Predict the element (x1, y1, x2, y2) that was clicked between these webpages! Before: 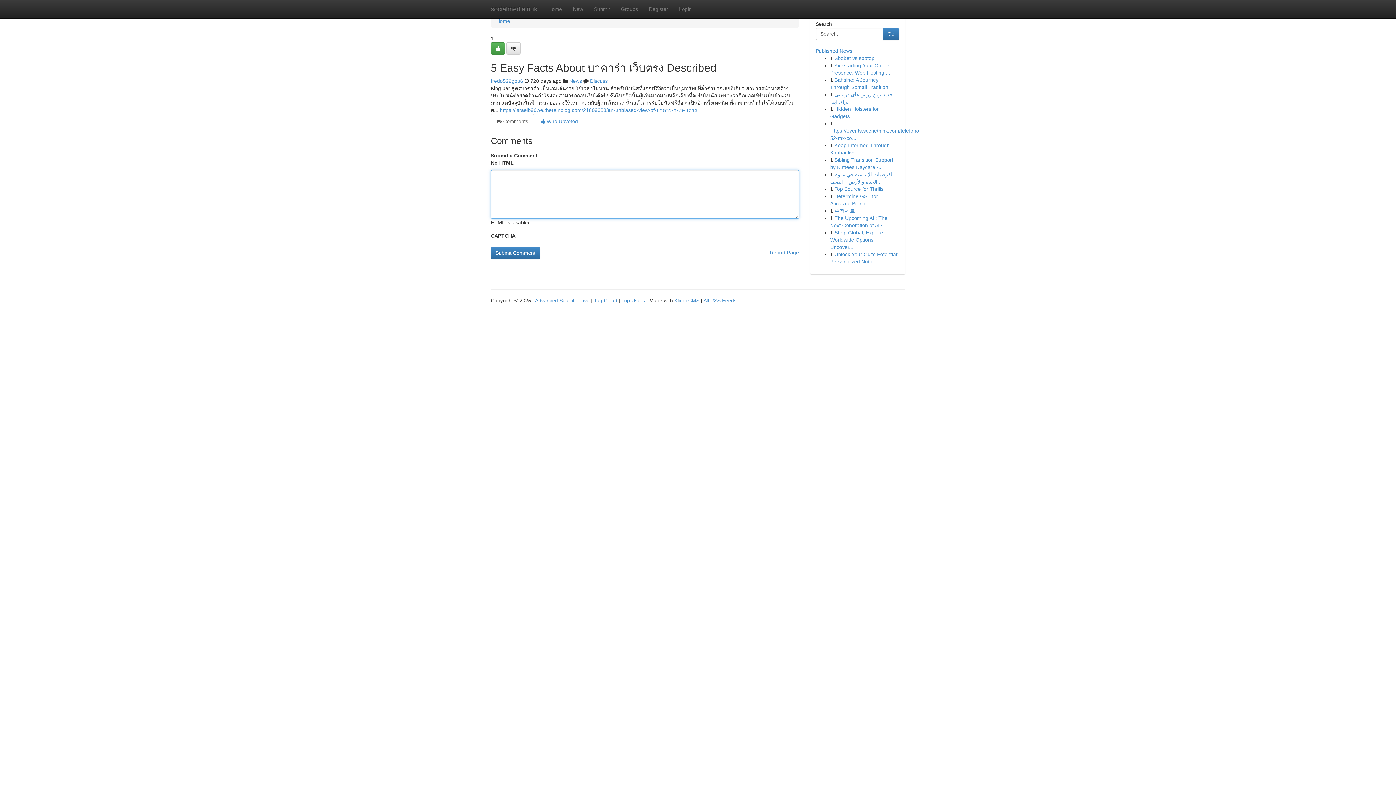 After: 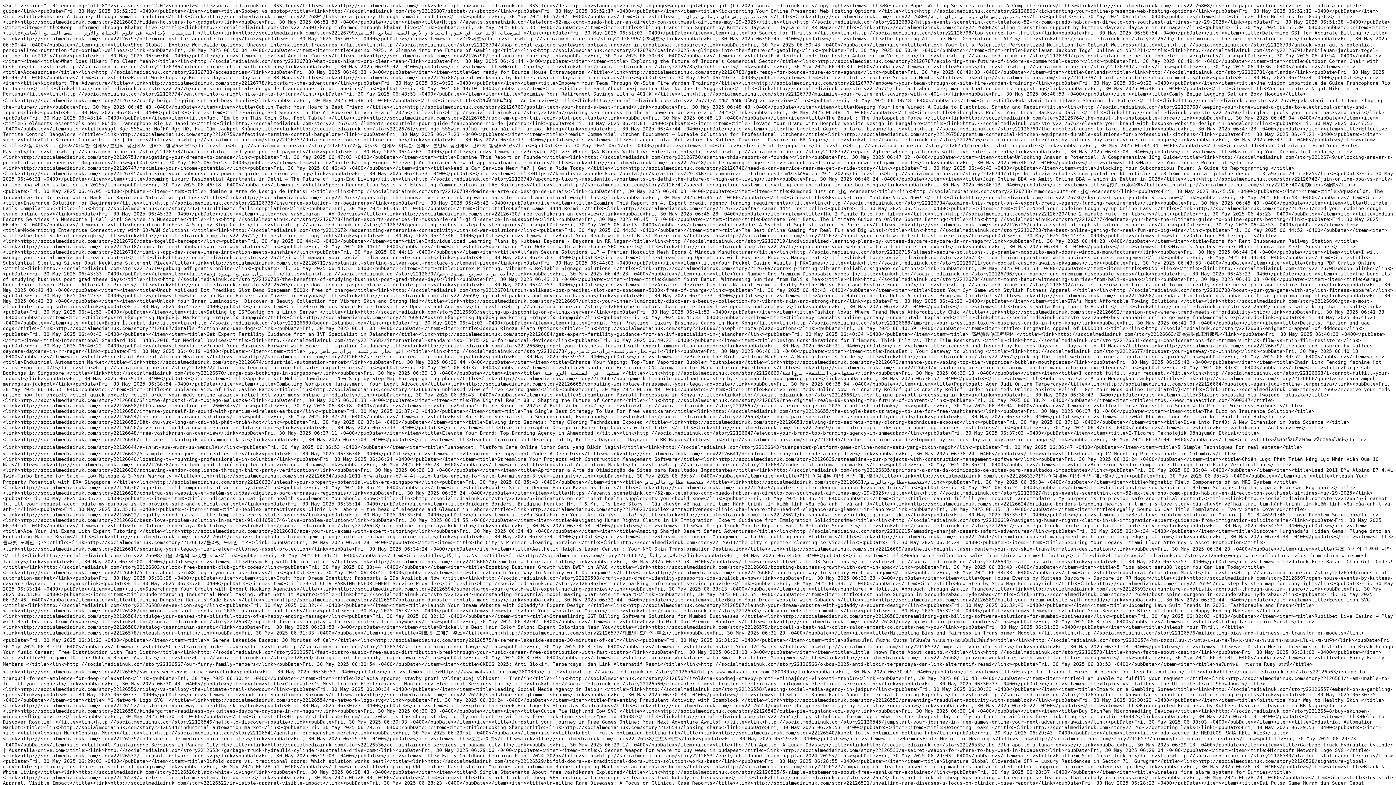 Action: label: All RSS Feeds bbox: (703, 297, 736, 303)